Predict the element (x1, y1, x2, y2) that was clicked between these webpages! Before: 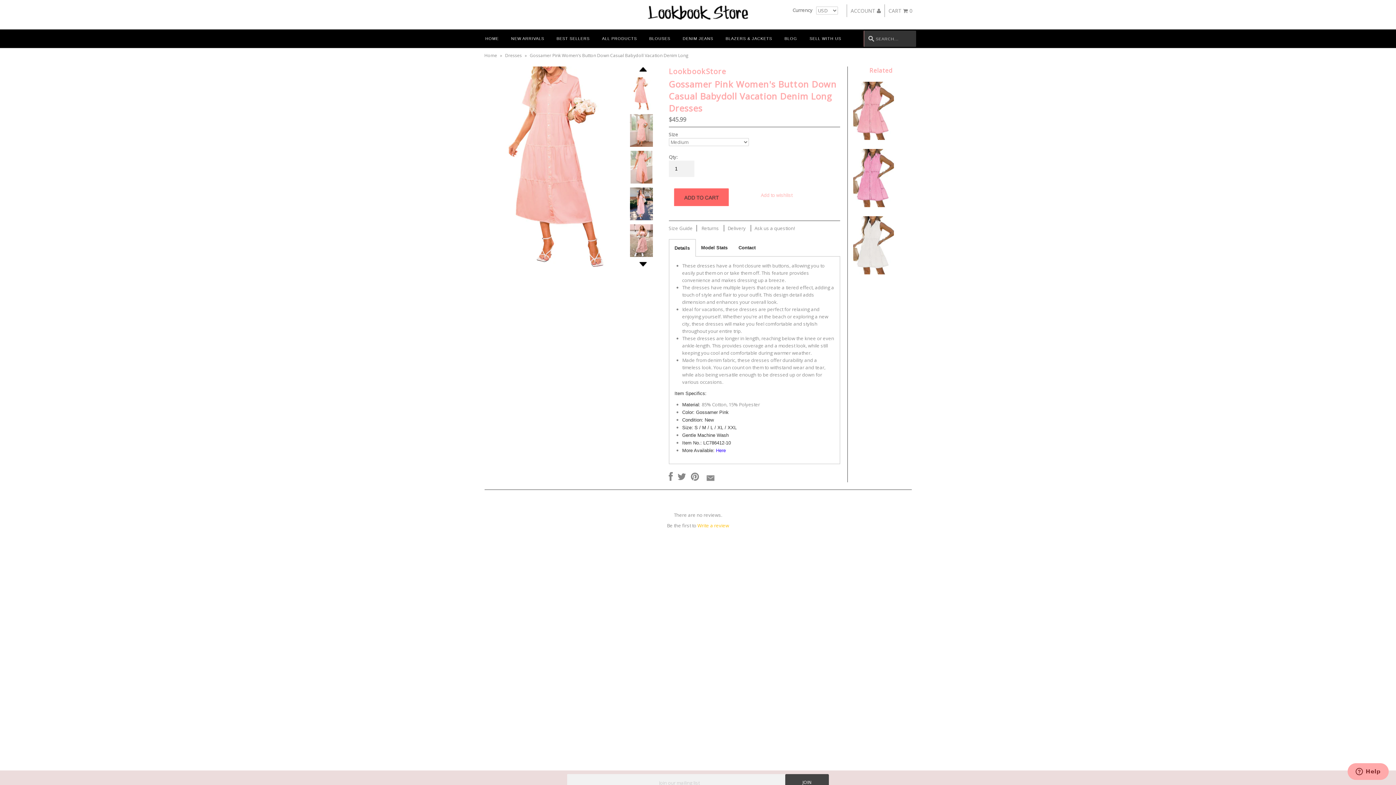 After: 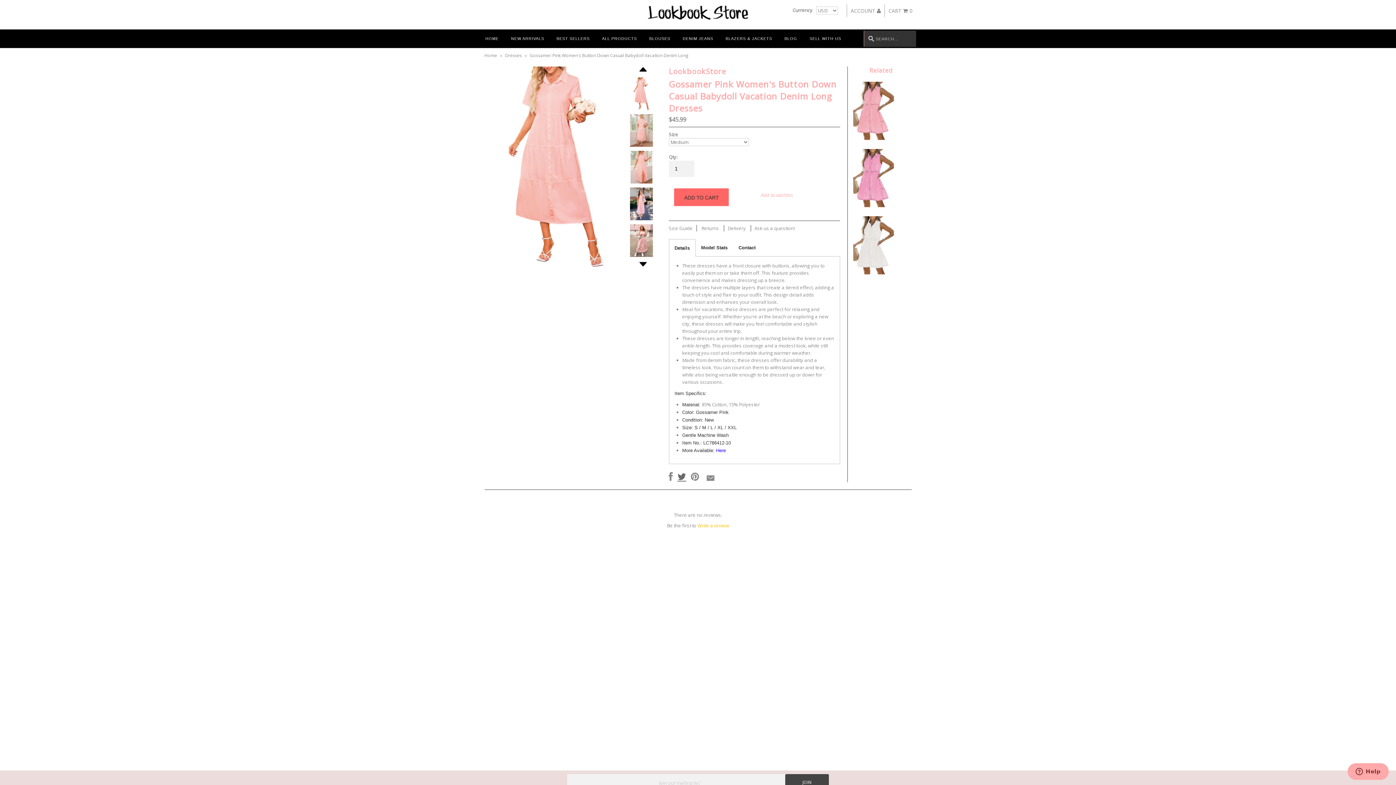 Action: bbox: (677, 472, 686, 482)